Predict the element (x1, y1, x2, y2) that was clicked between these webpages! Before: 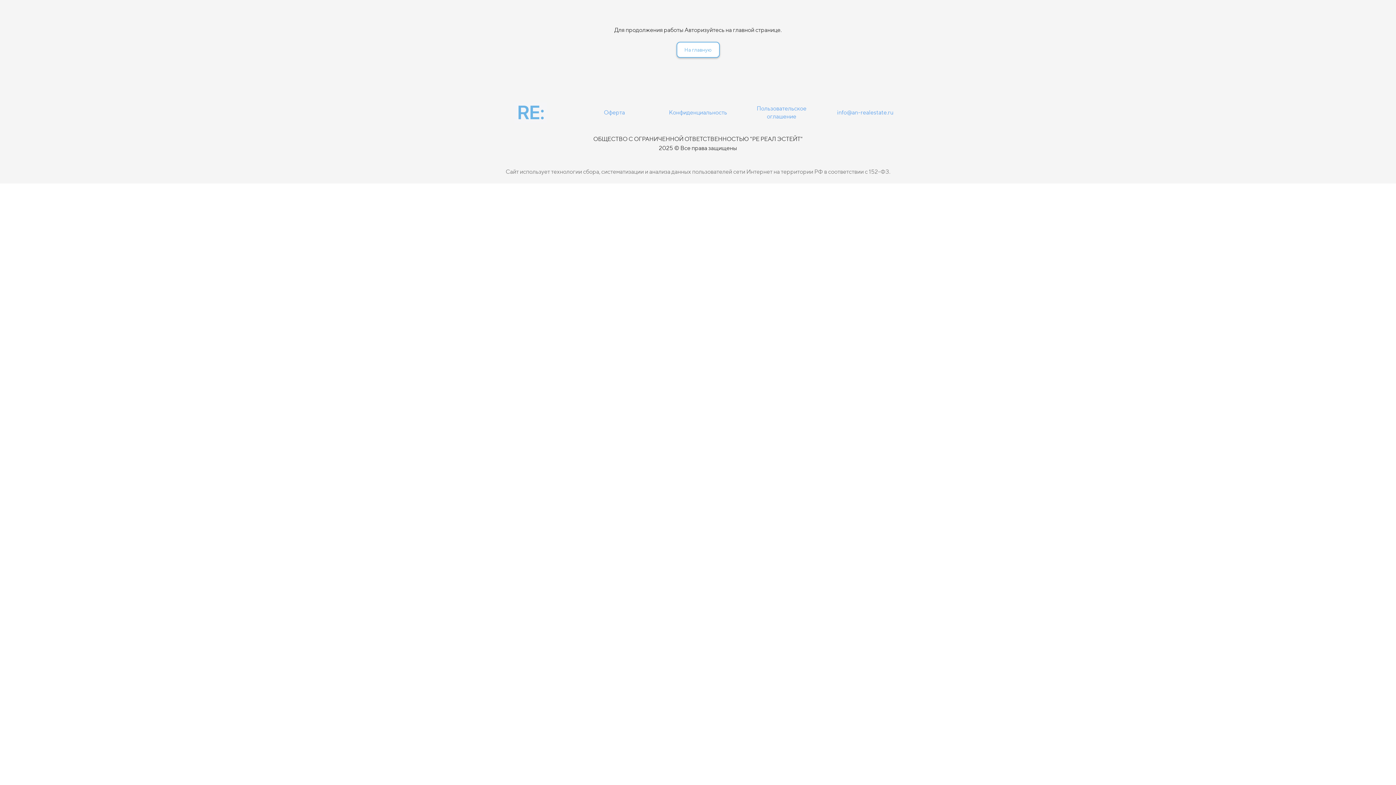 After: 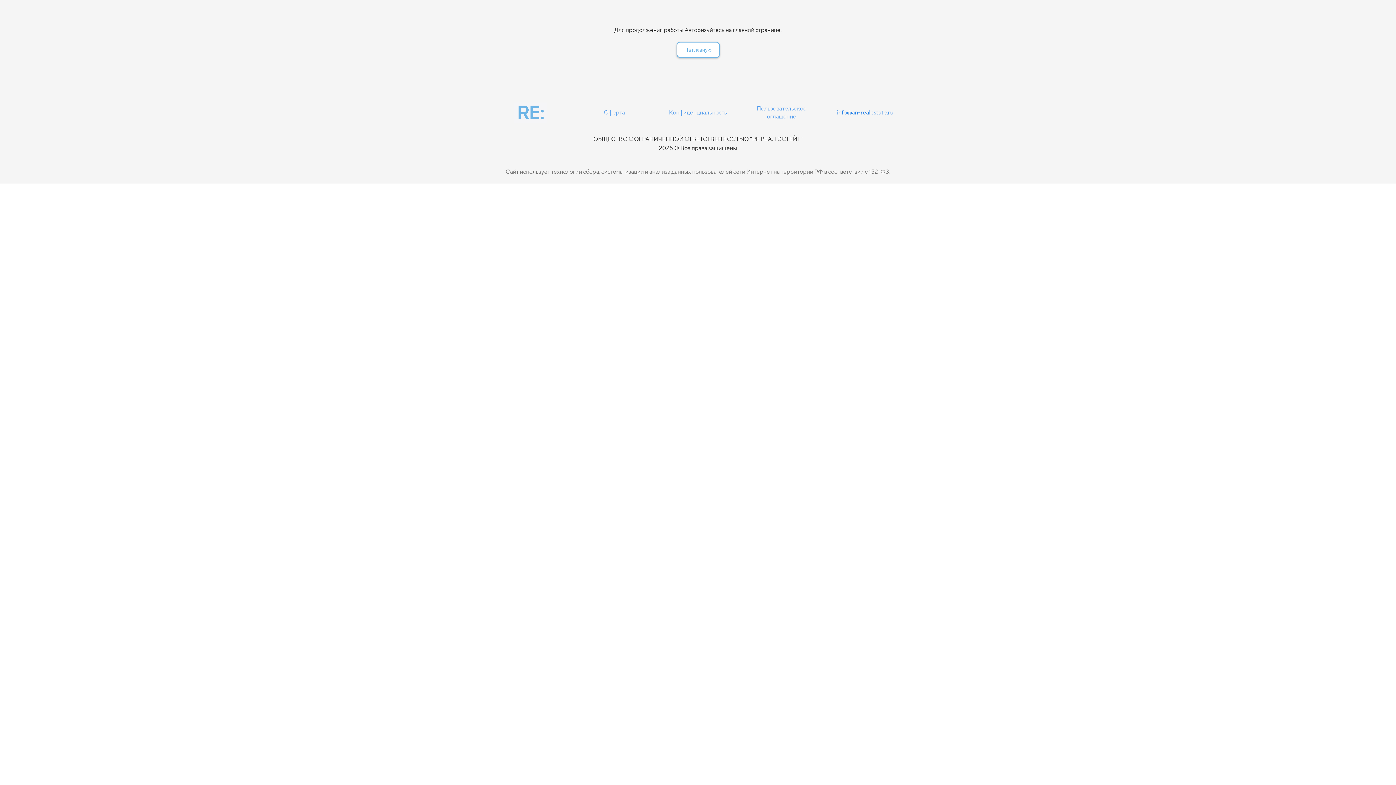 Action: bbox: (832, 105, 898, 119) label: info@an-realestate.ru